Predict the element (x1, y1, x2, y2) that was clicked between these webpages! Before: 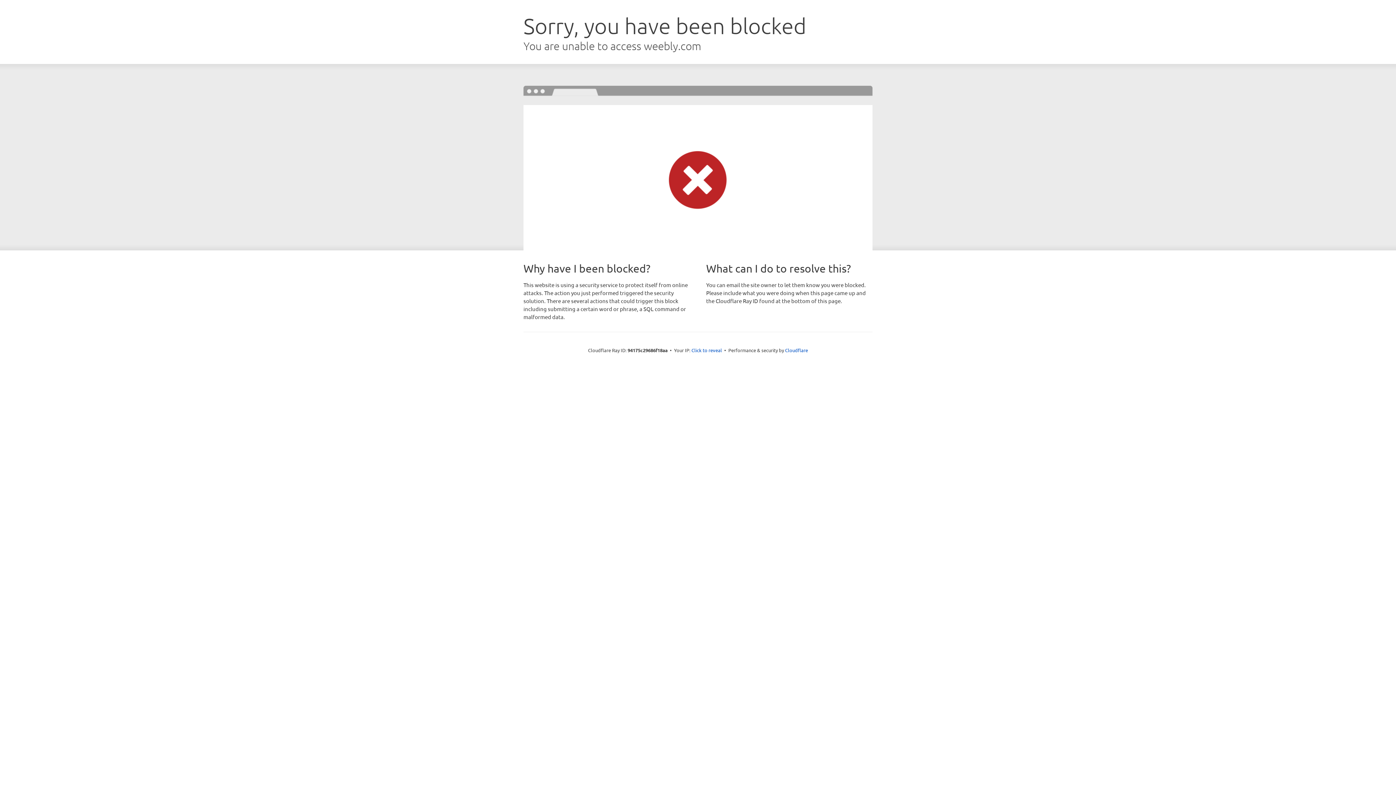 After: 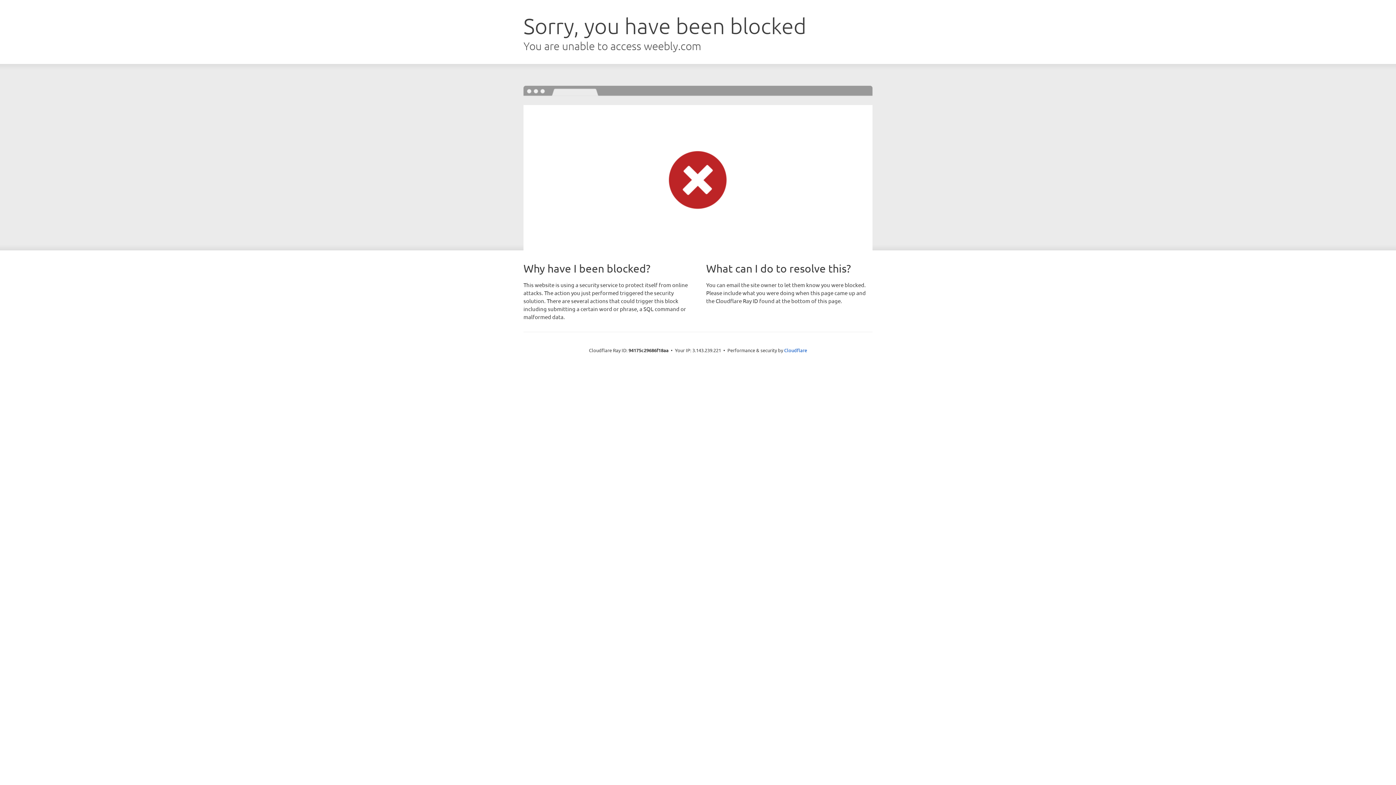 Action: bbox: (691, 346, 722, 353) label: Click to reveal